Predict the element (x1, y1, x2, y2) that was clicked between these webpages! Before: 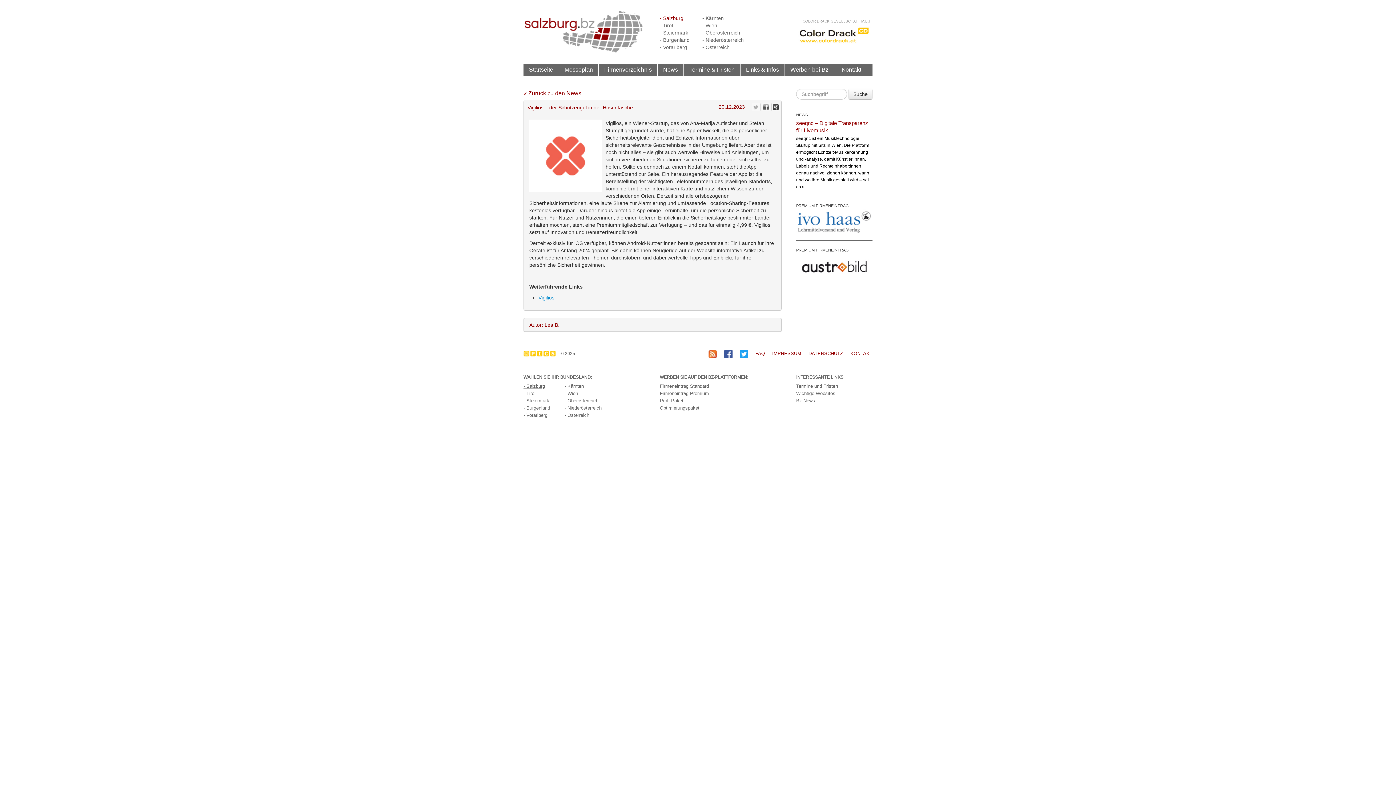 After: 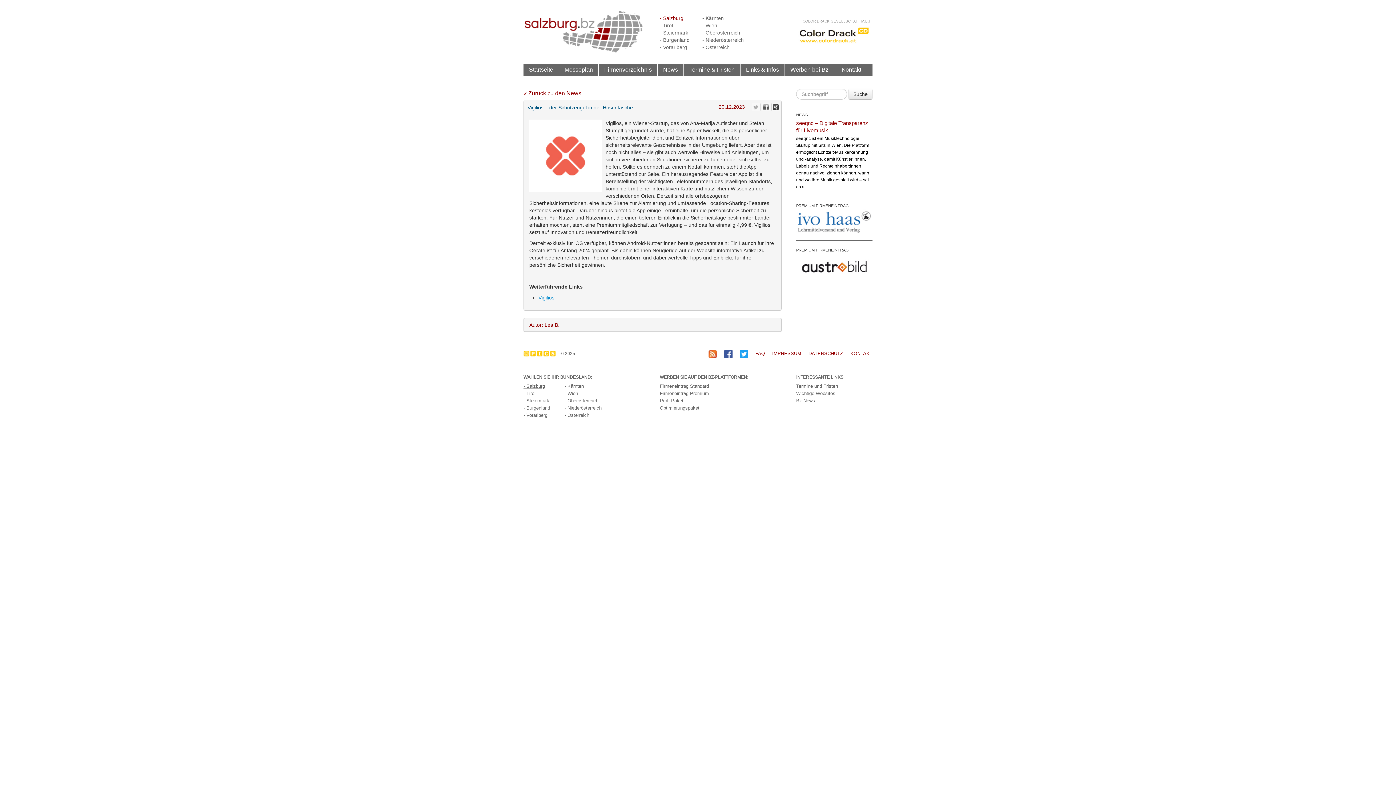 Action: label: Vigilios – der Schutzengel in der Hosentasche bbox: (527, 104, 633, 110)